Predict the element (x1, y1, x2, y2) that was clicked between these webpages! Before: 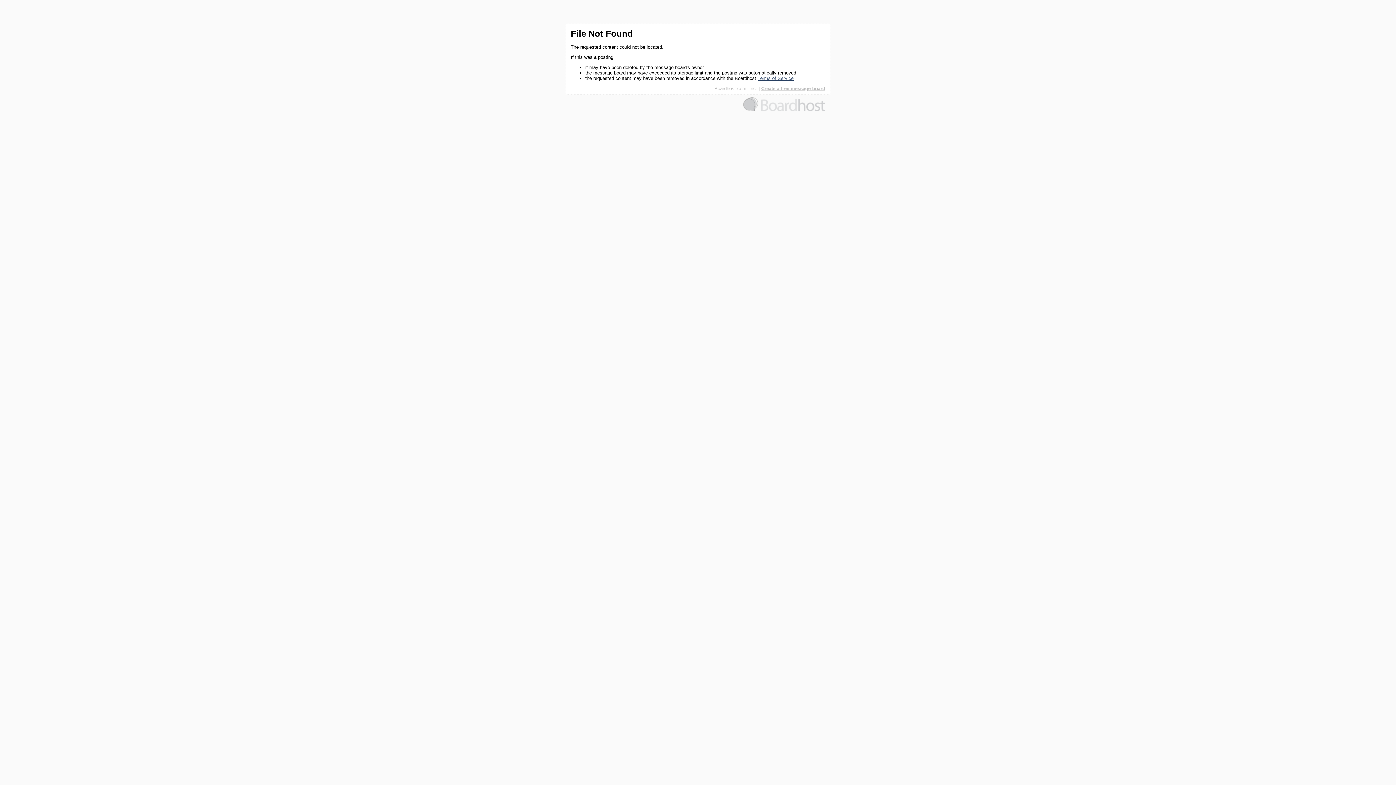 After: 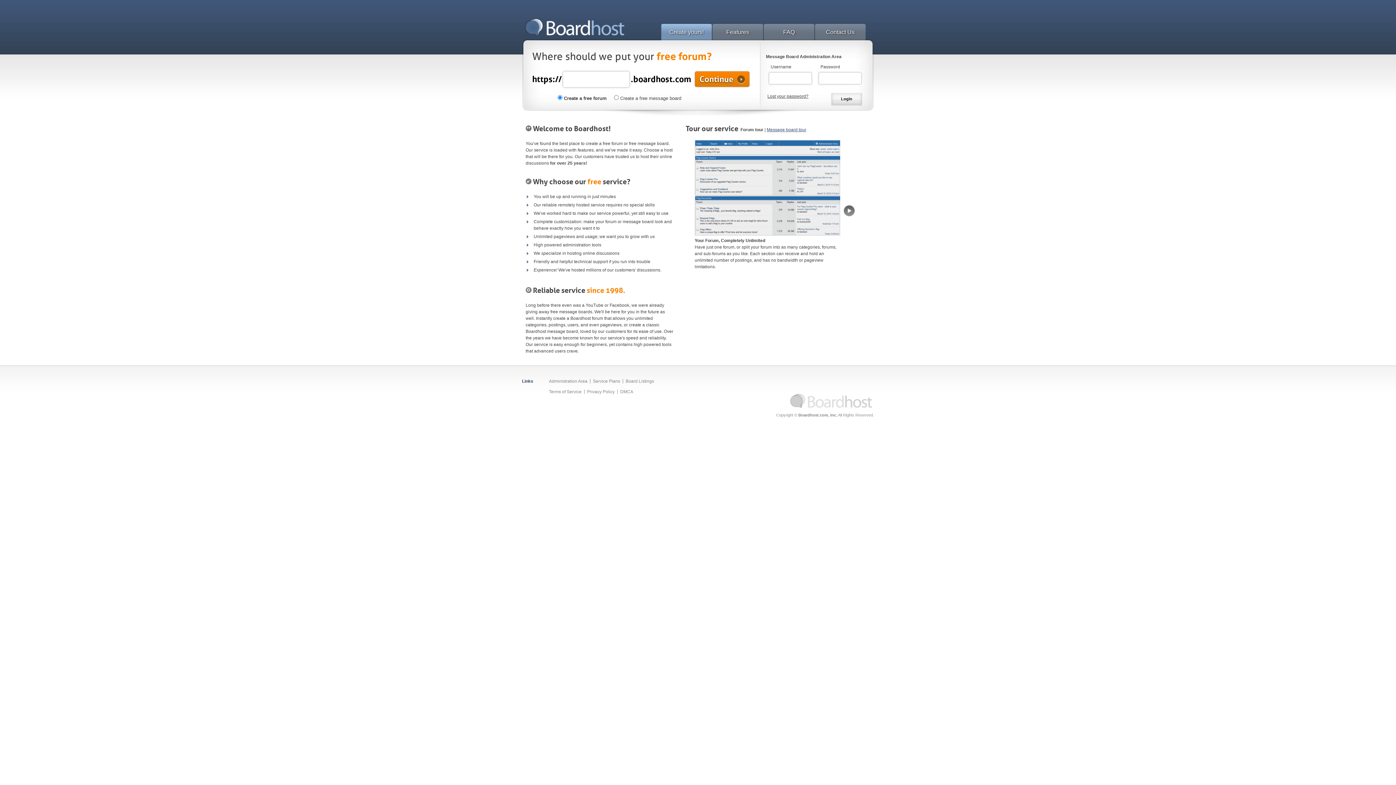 Action: label: Boardhost.com, Inc. bbox: (714, 85, 757, 91)